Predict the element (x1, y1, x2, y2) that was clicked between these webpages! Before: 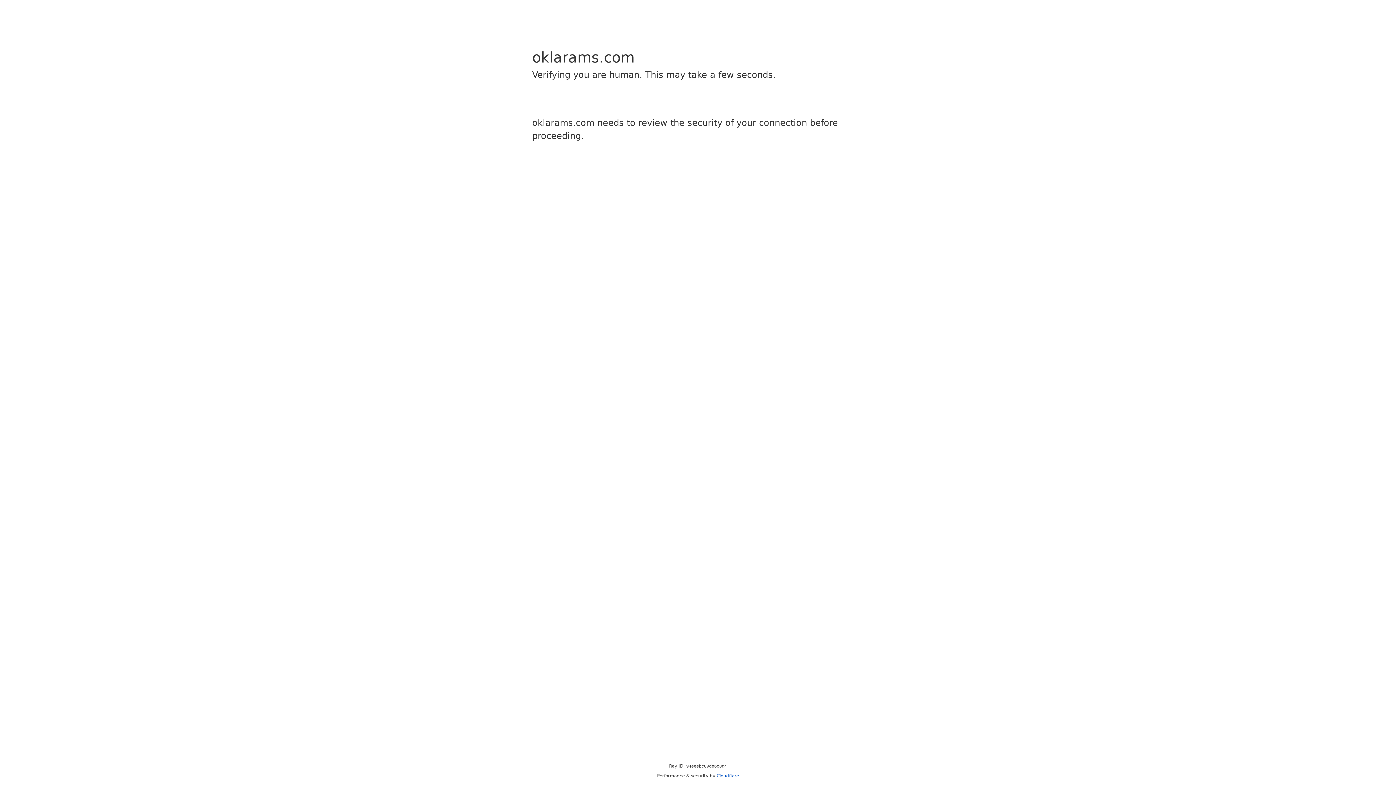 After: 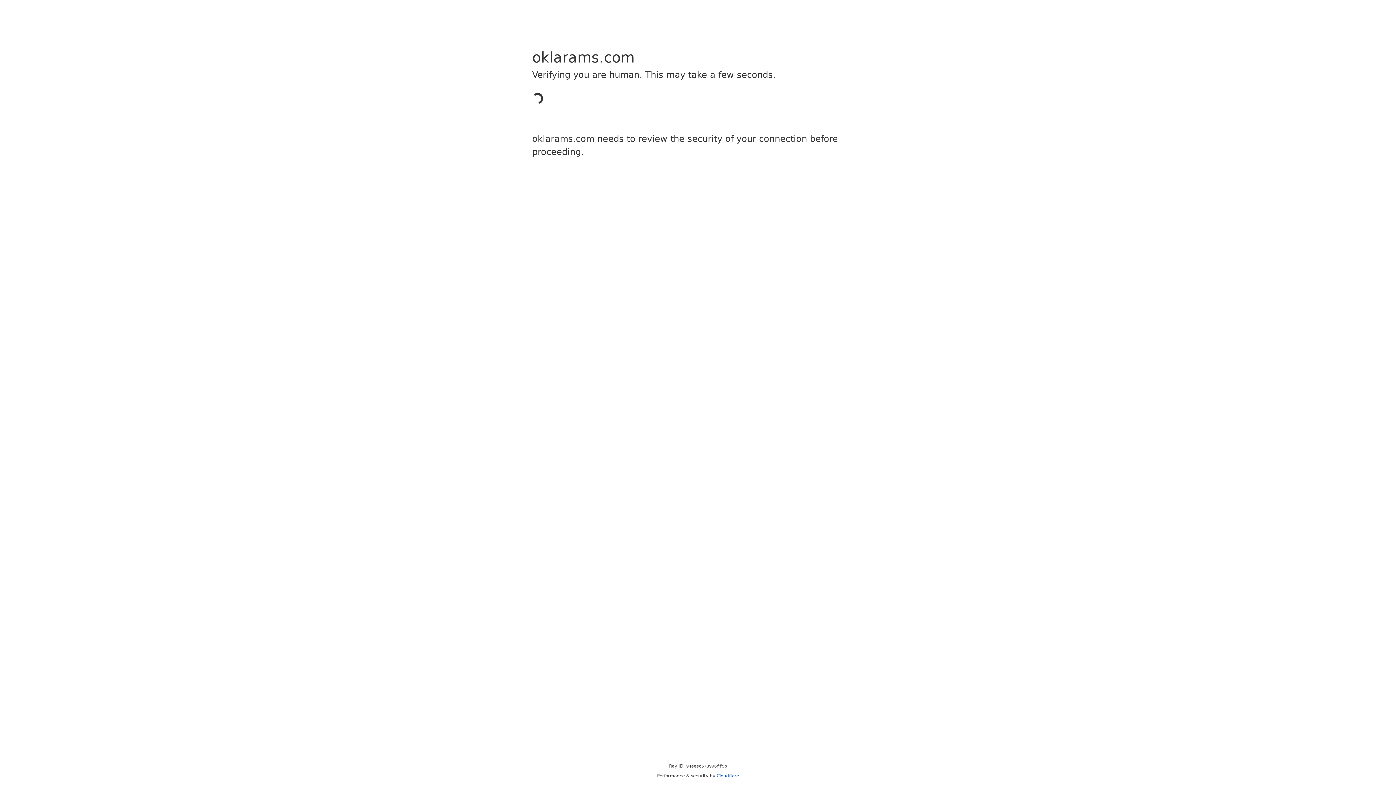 Action: label: Cloudflare bbox: (716, 773, 739, 778)